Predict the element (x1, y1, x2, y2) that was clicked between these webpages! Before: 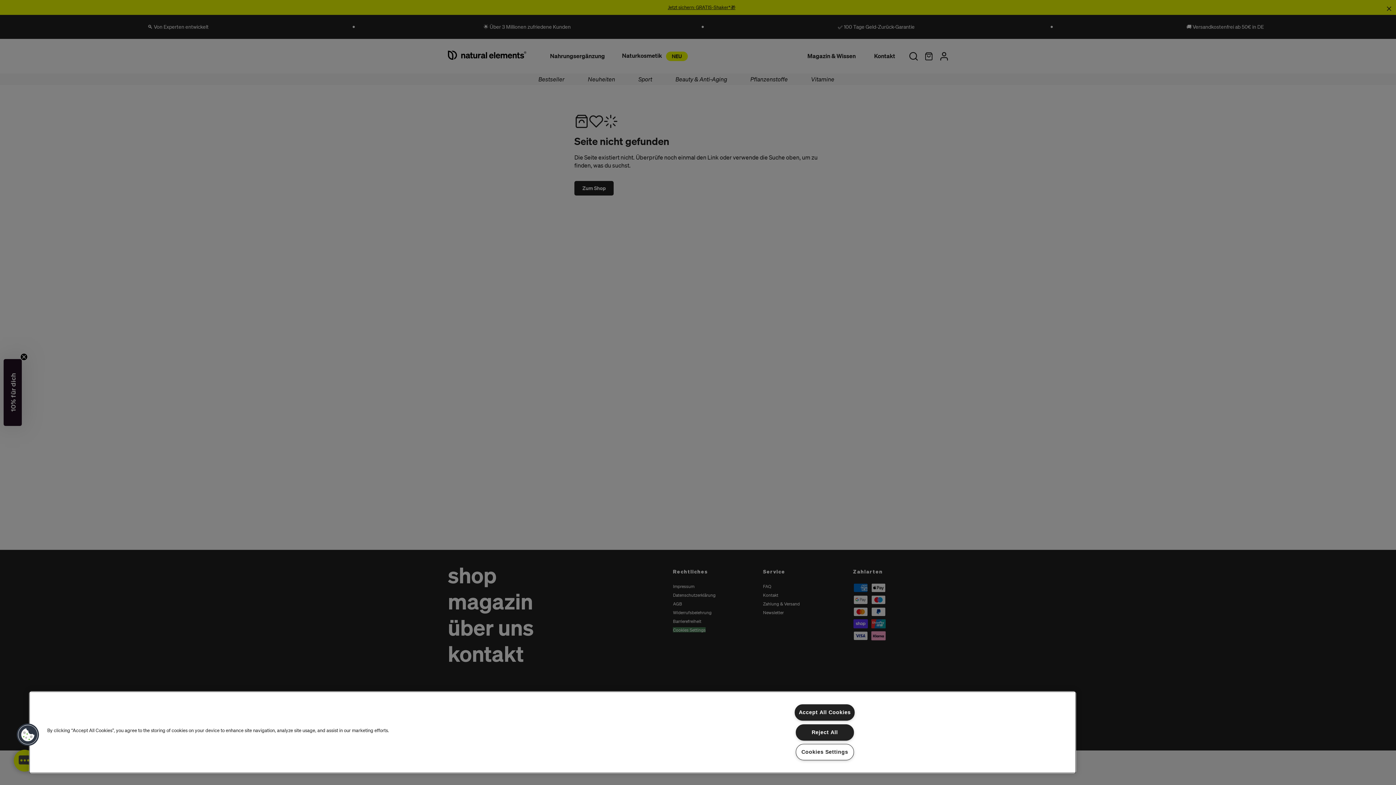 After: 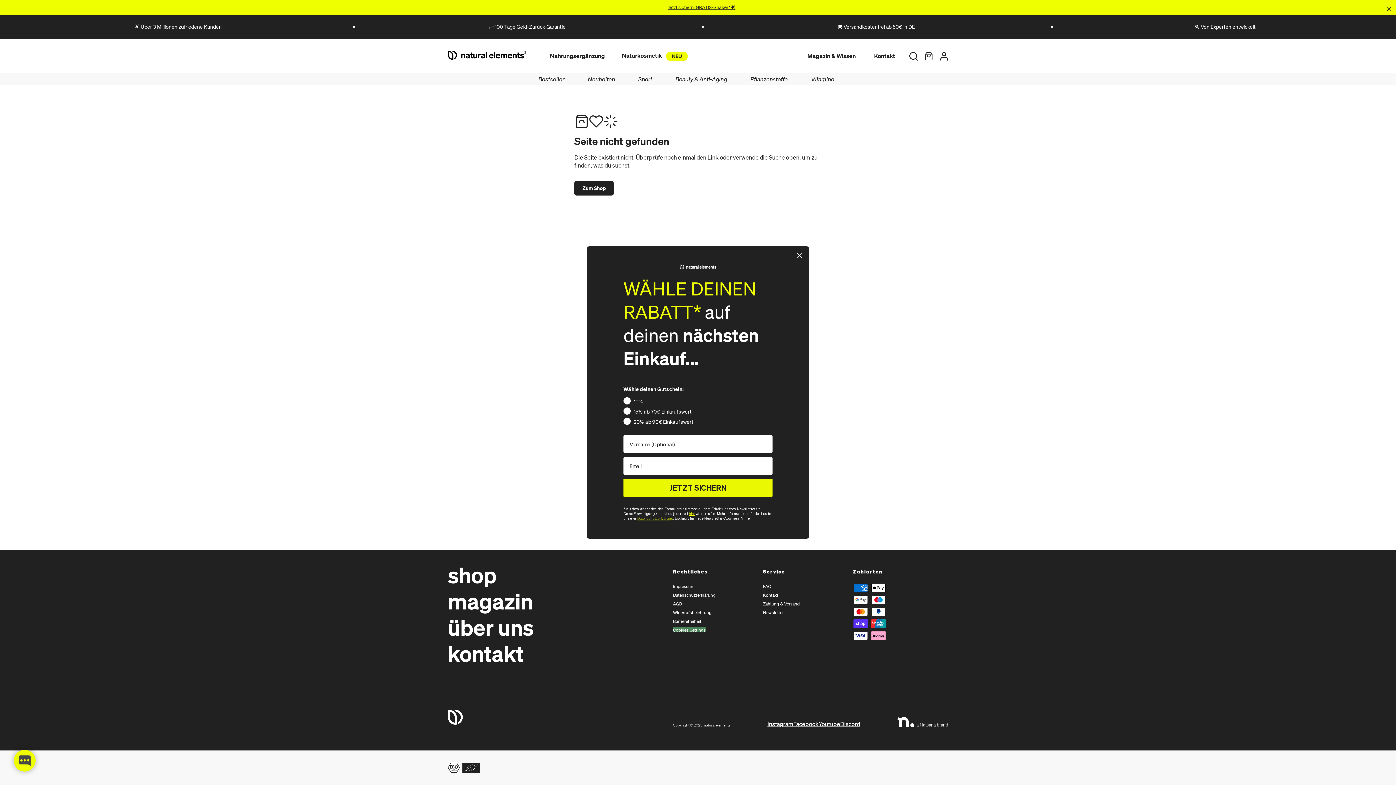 Action: label: Accept All Cookies bbox: (795, 704, 855, 721)